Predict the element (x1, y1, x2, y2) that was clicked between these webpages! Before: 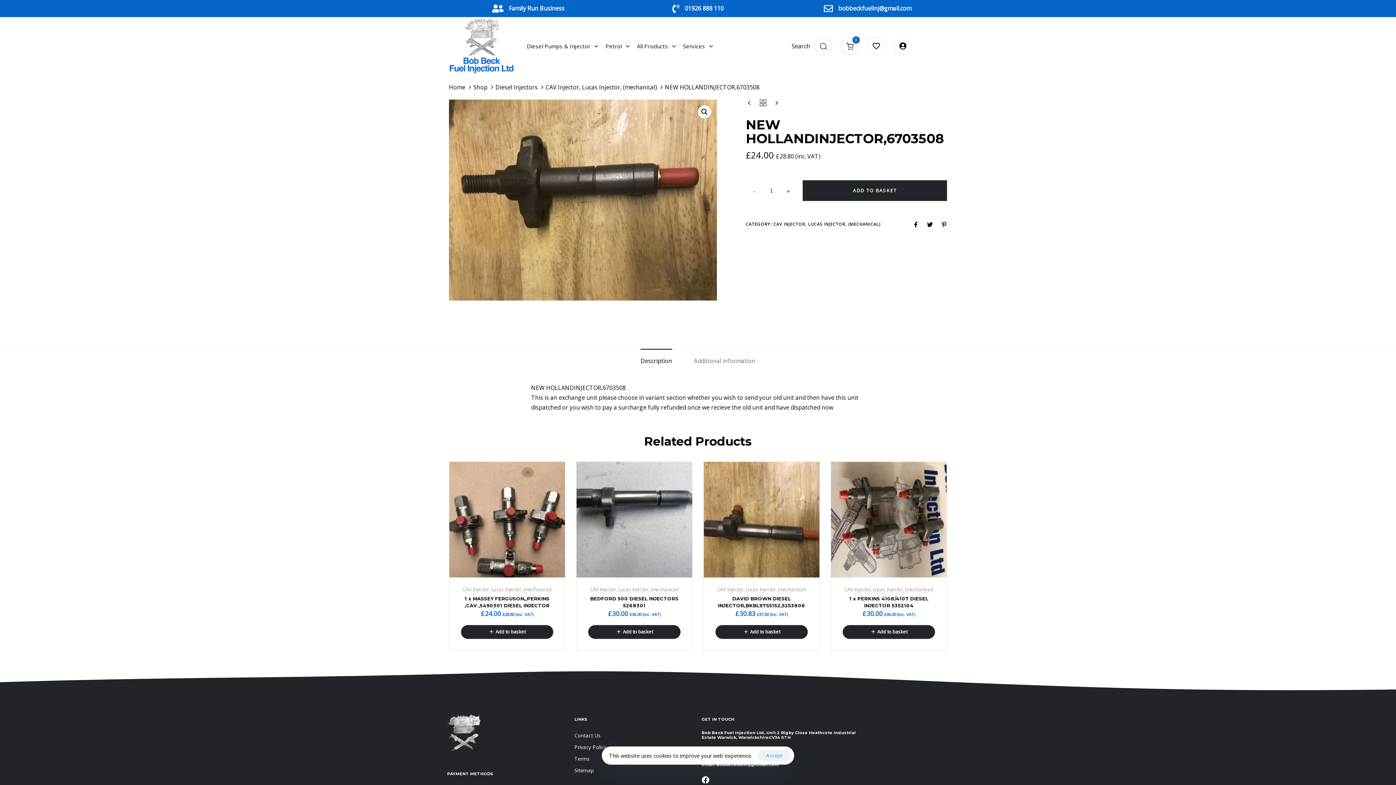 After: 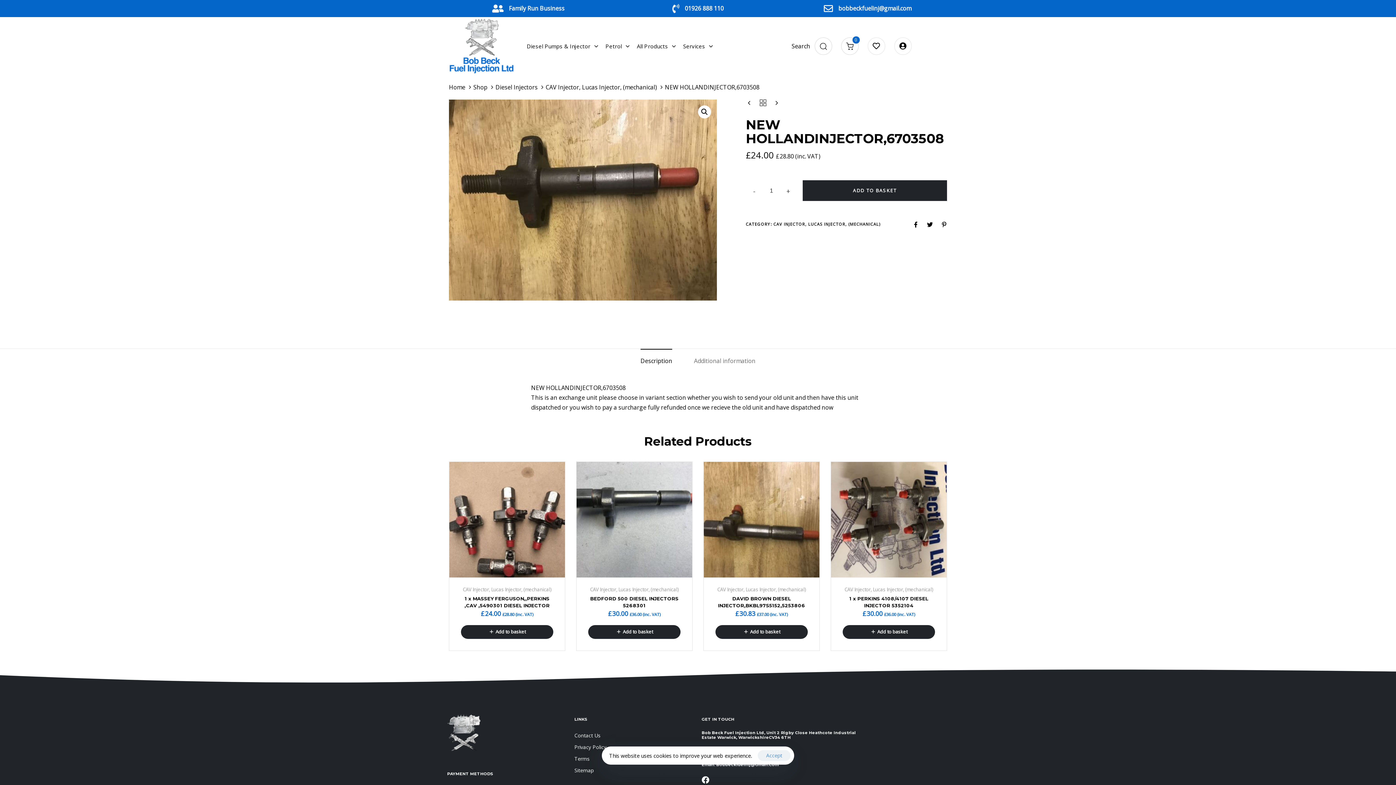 Action: label: Bobbeckfuelinj@Gmail.Com bbox: (716, 762, 778, 767)